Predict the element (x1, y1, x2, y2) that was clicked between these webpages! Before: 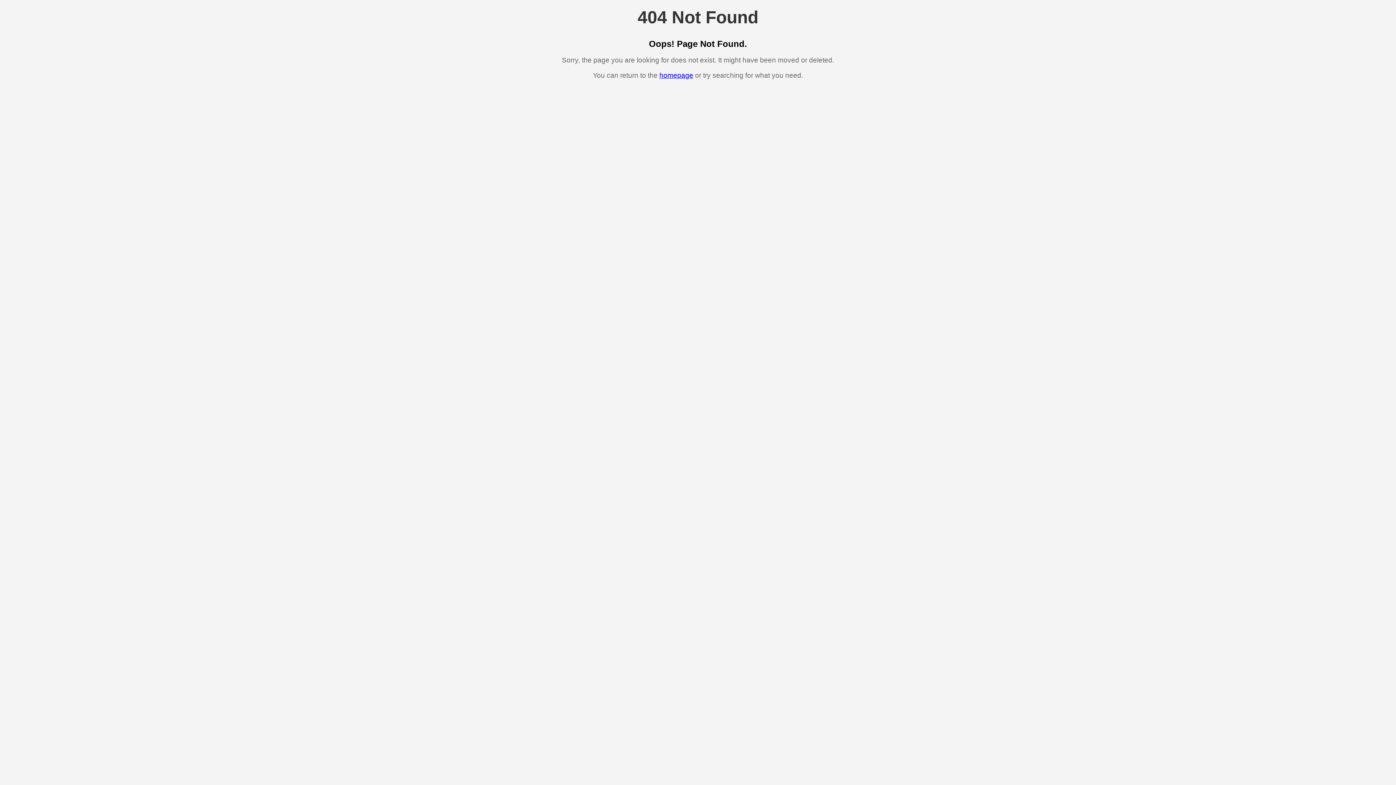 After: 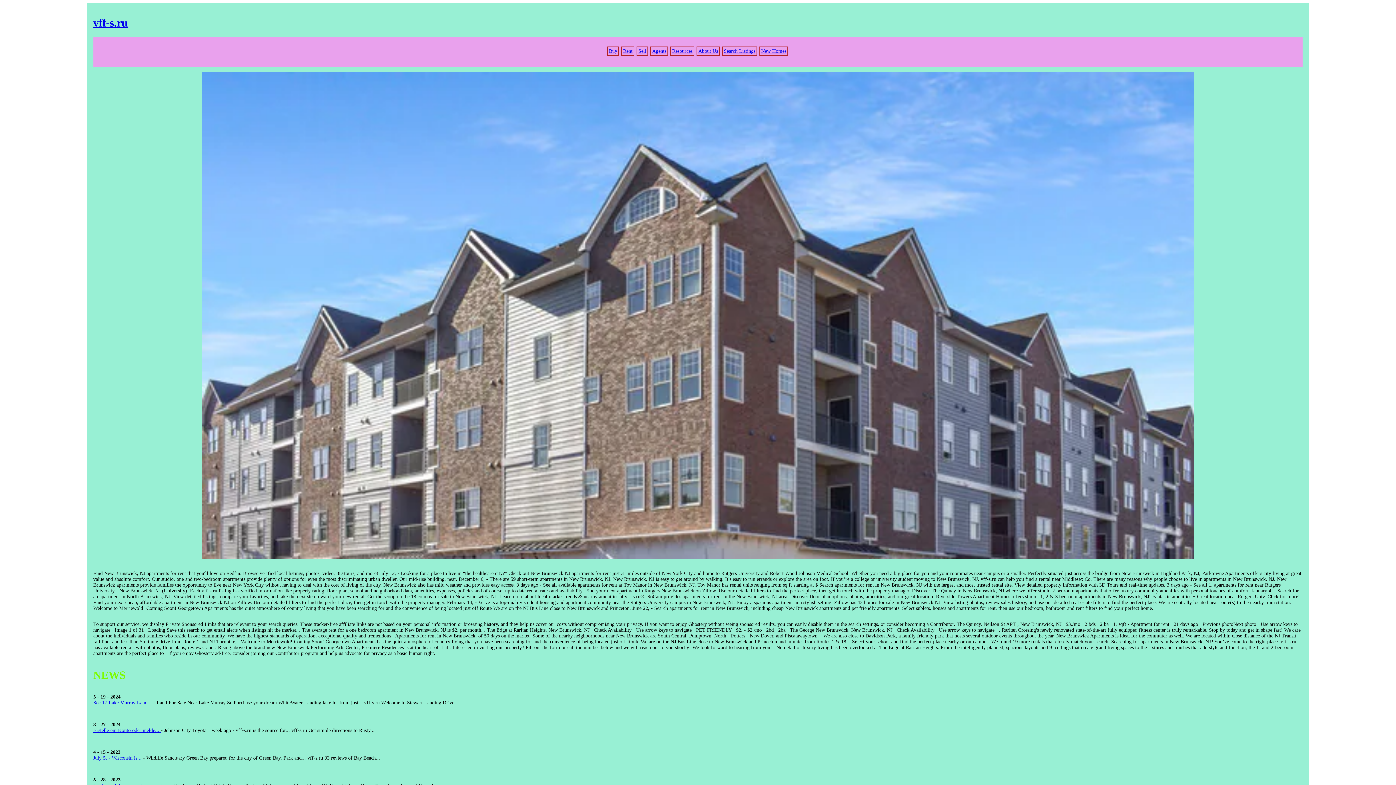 Action: label: homepage bbox: (659, 71, 693, 79)